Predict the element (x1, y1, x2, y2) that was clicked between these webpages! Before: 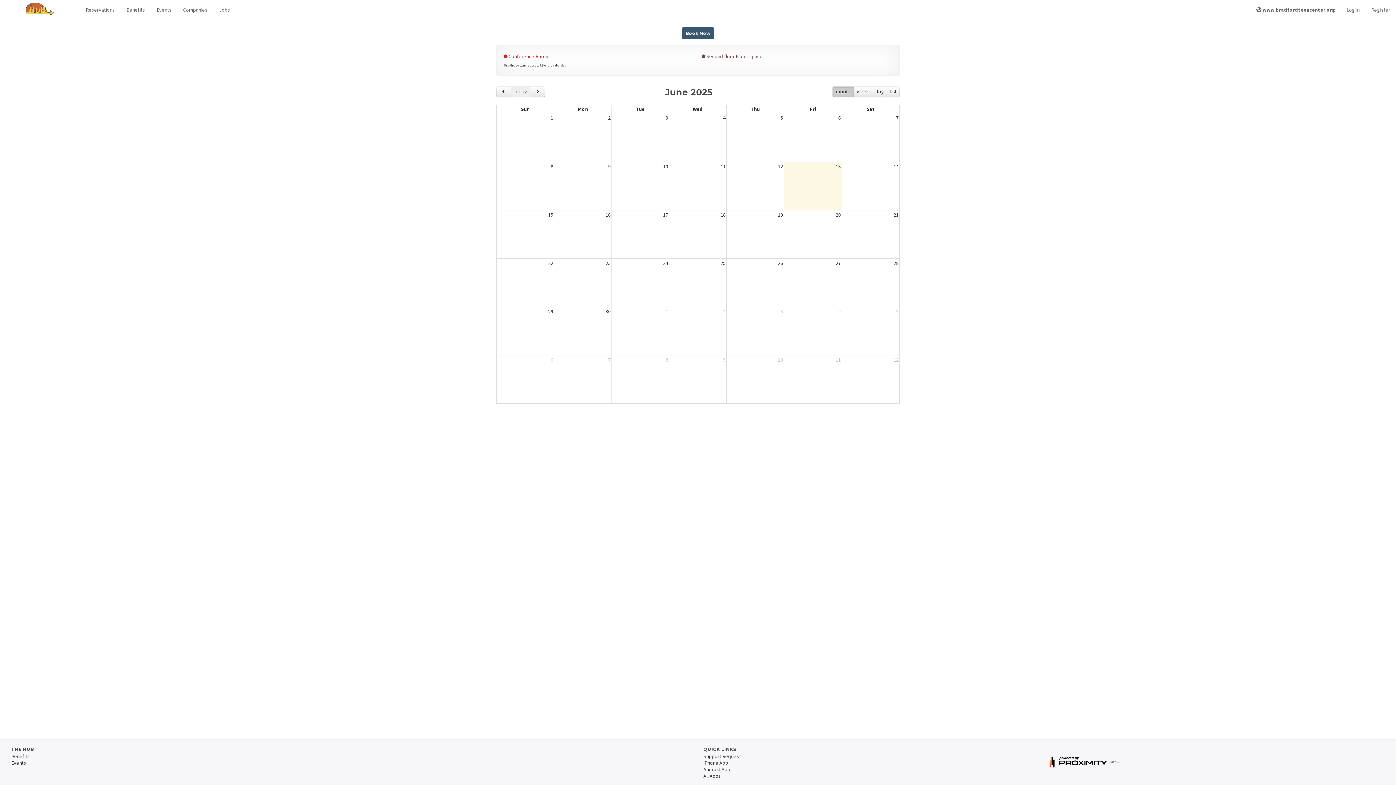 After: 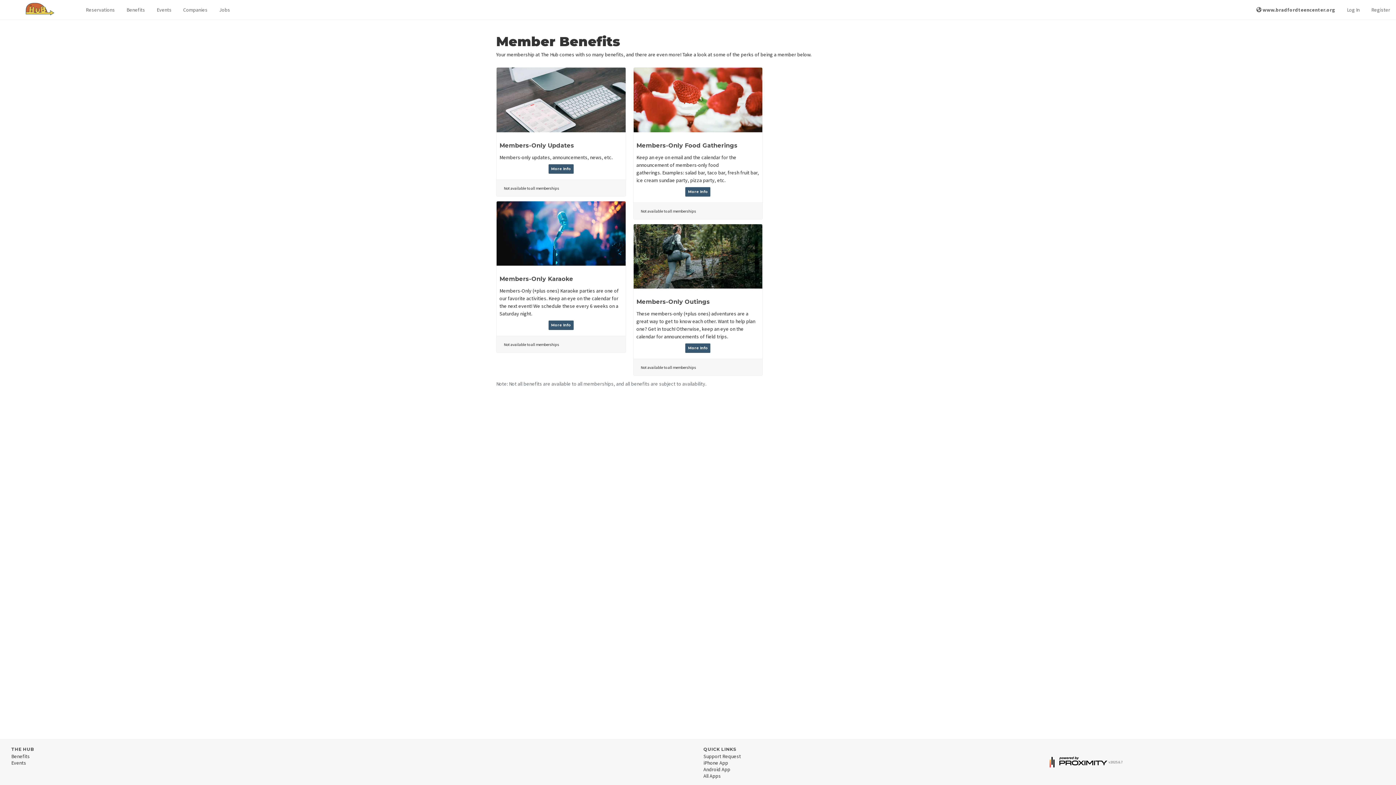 Action: bbox: (126, 6, 145, 13) label: Benefits